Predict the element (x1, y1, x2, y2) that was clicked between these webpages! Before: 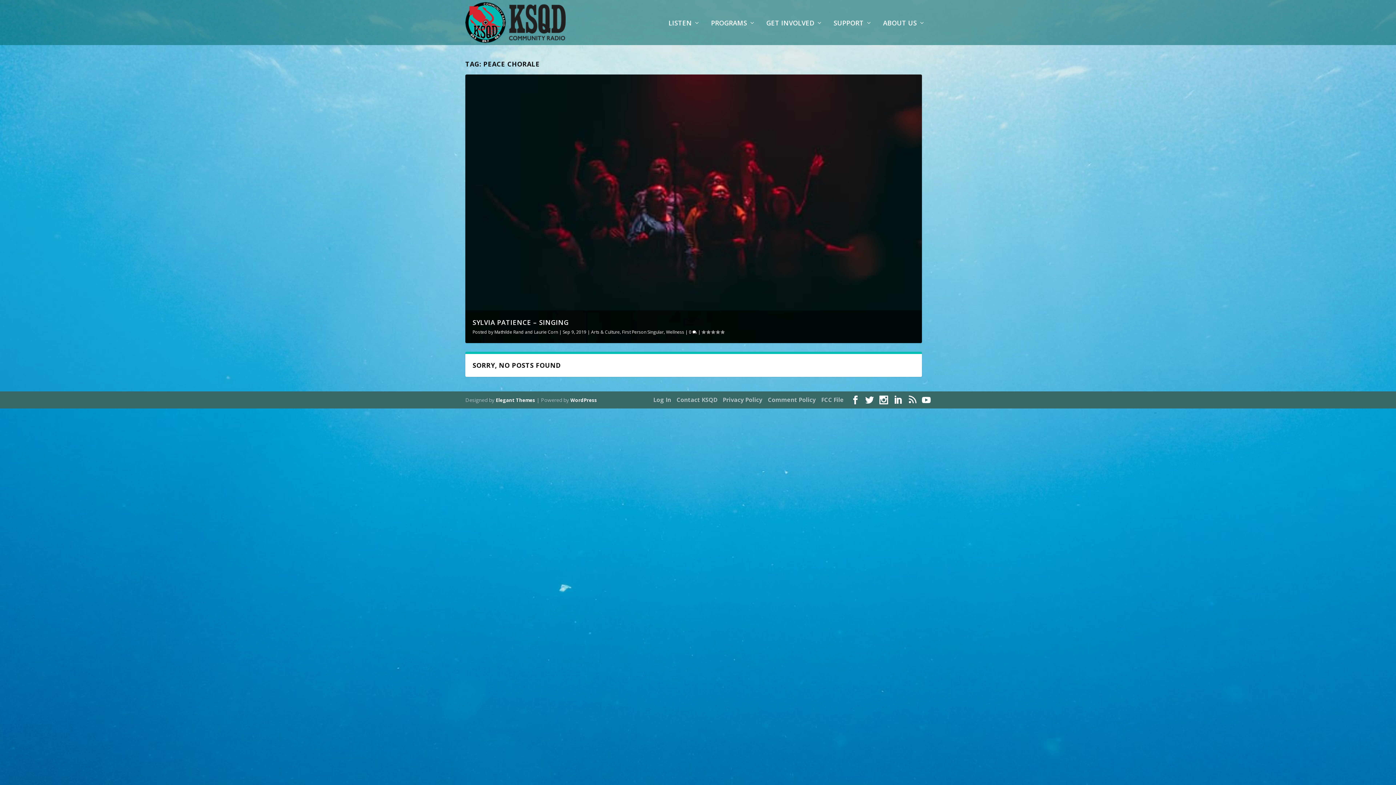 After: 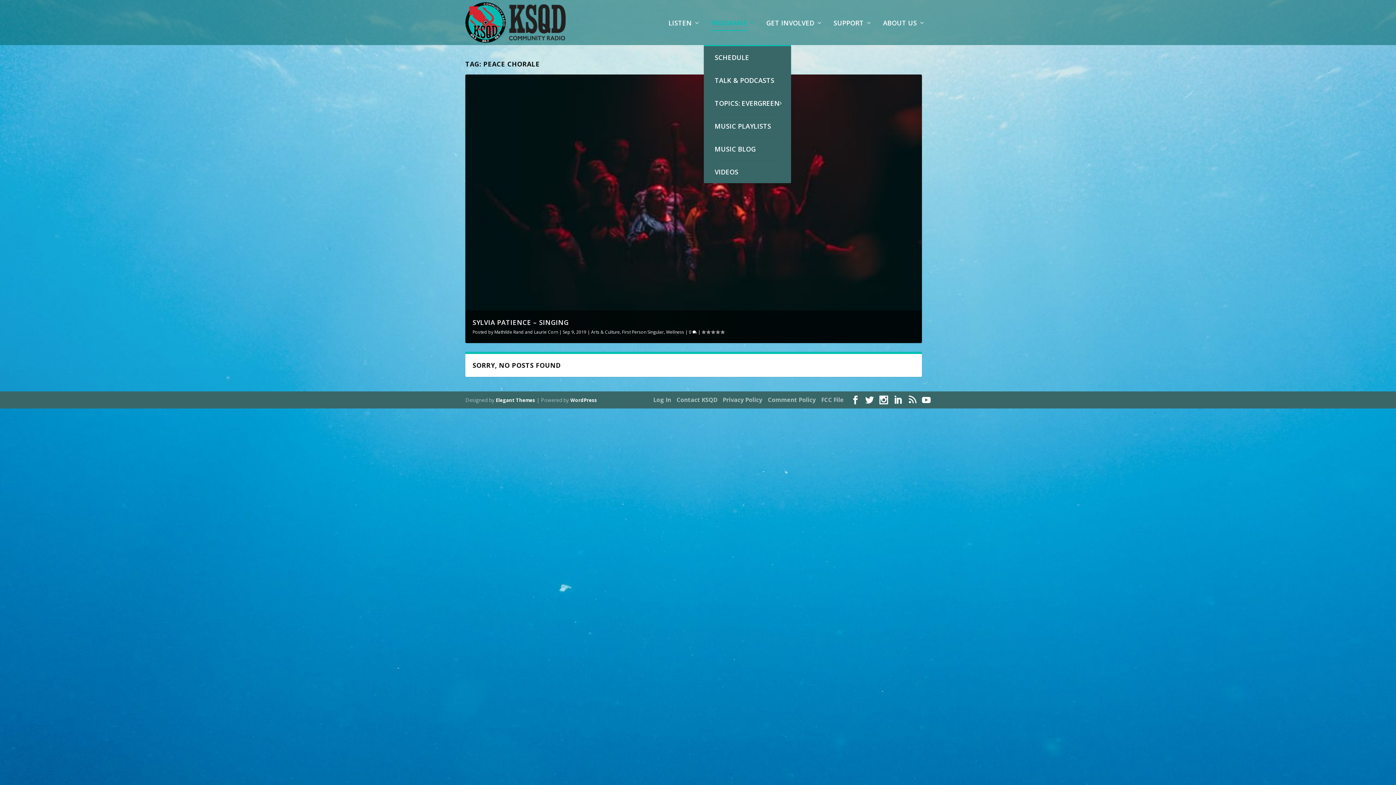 Action: bbox: (711, 19, 755, 45) label: PROGRAMS